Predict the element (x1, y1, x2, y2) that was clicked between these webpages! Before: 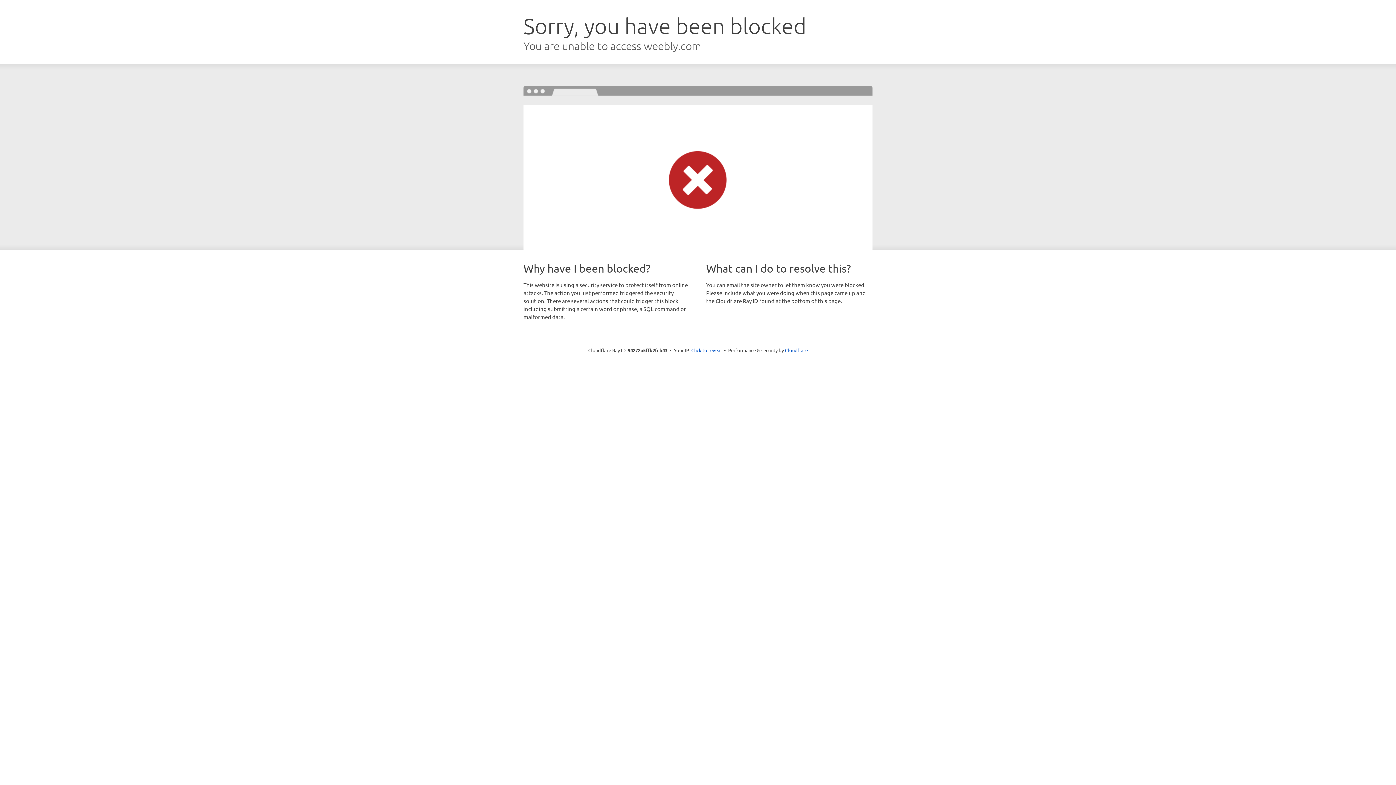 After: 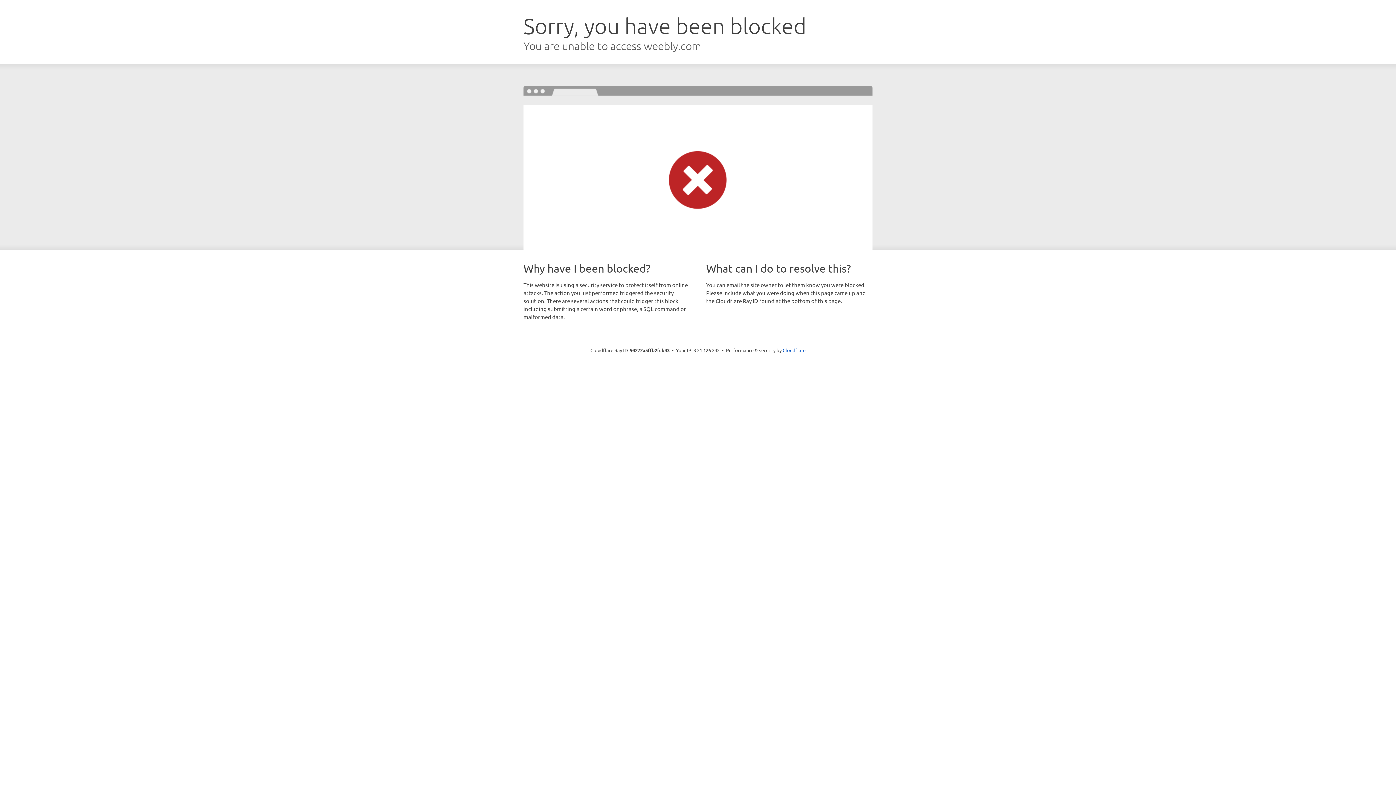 Action: label: Click to reveal bbox: (691, 346, 722, 353)